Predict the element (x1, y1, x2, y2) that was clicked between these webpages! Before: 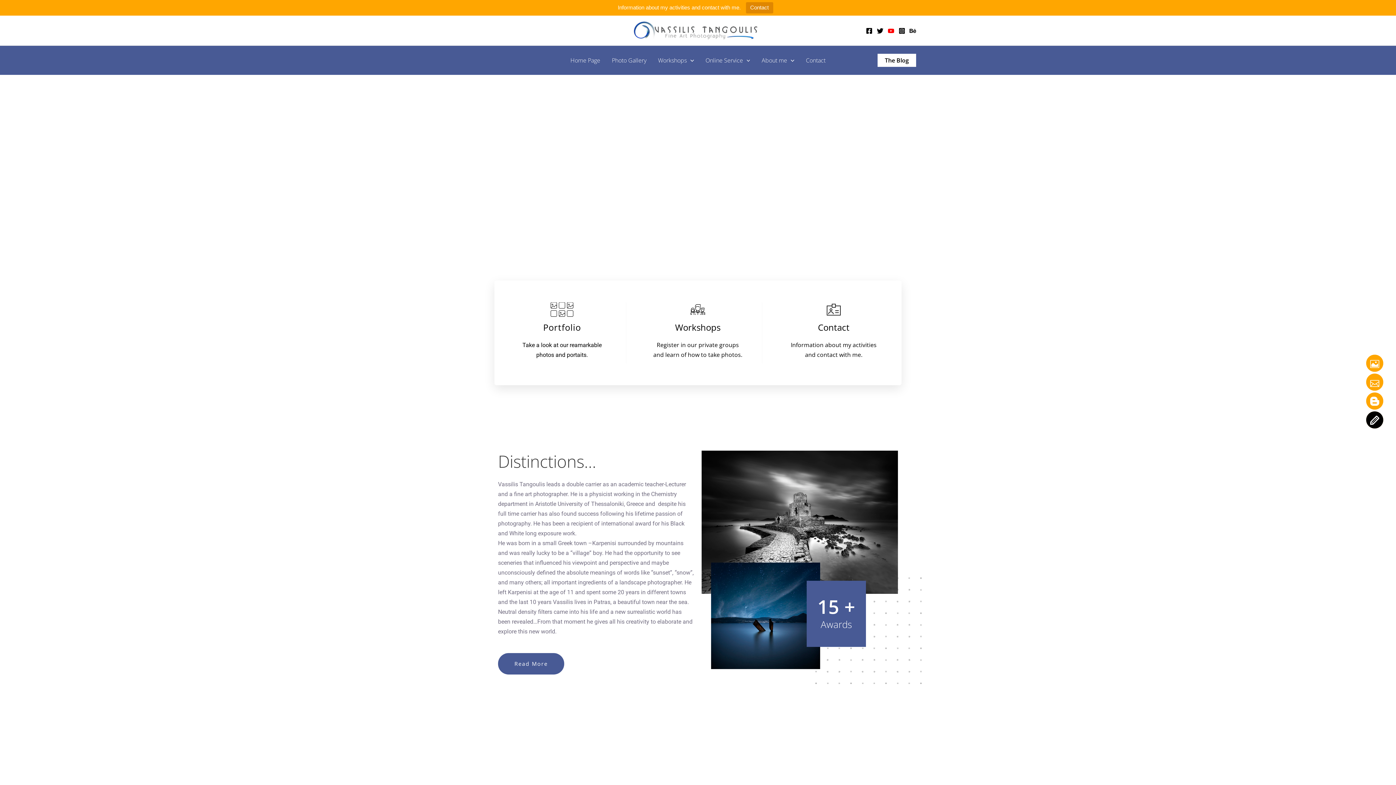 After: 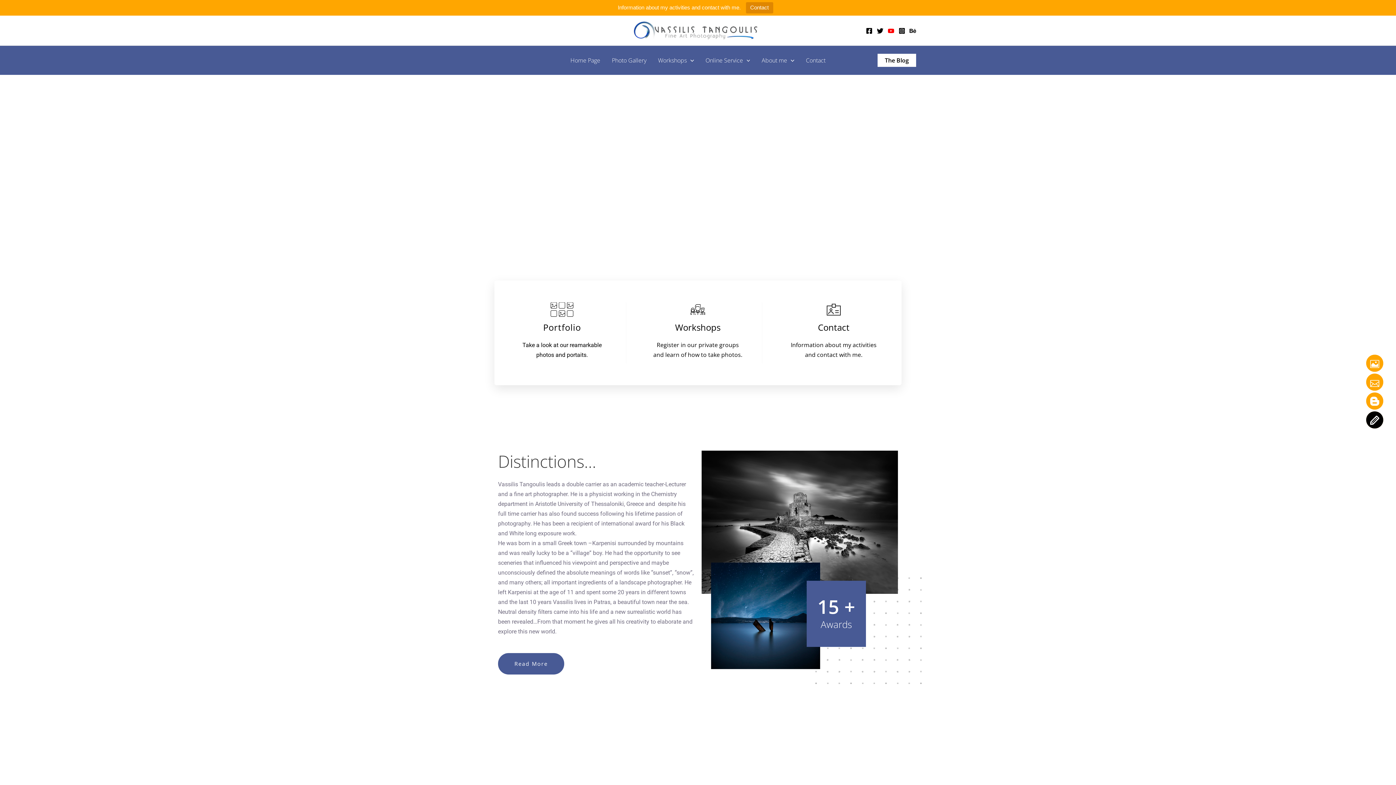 Action: bbox: (632, 21, 758, 39)